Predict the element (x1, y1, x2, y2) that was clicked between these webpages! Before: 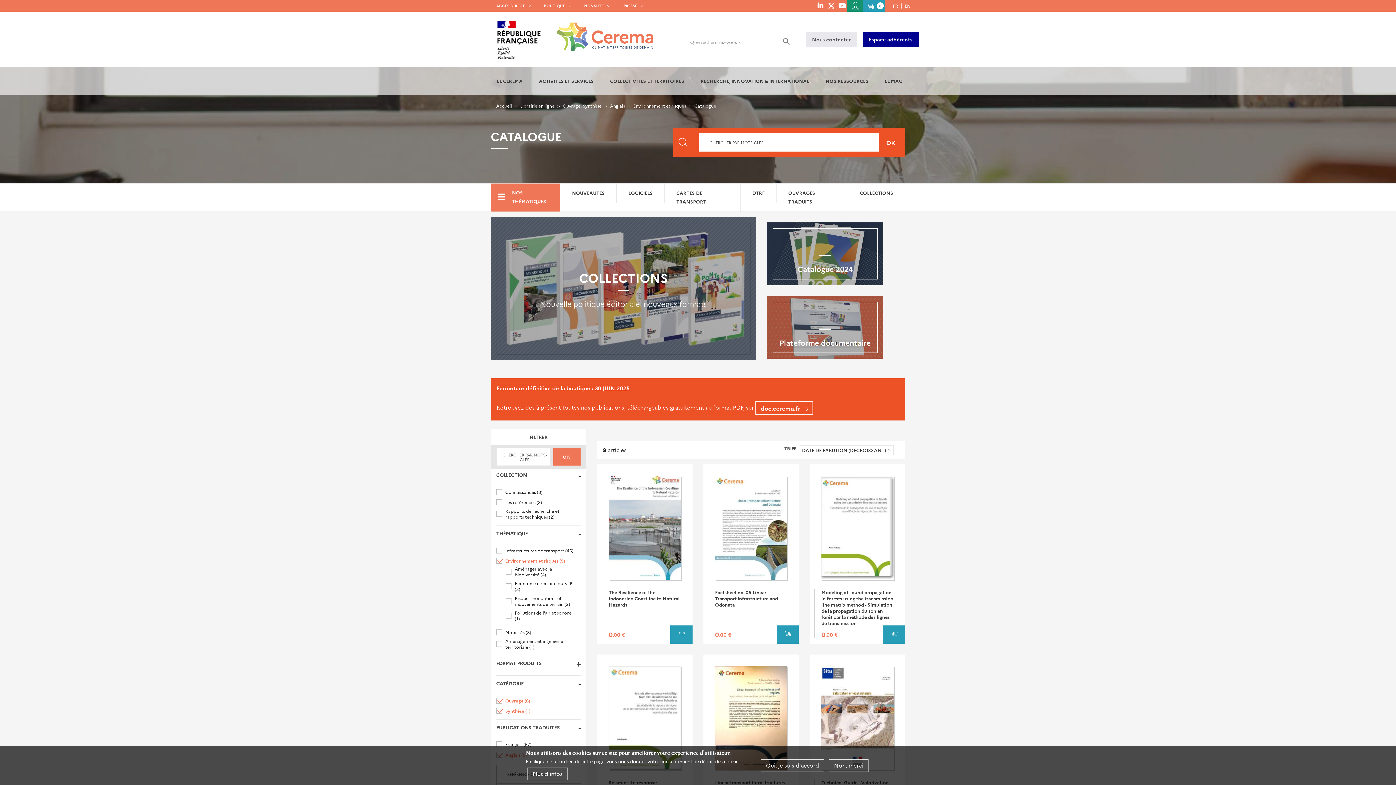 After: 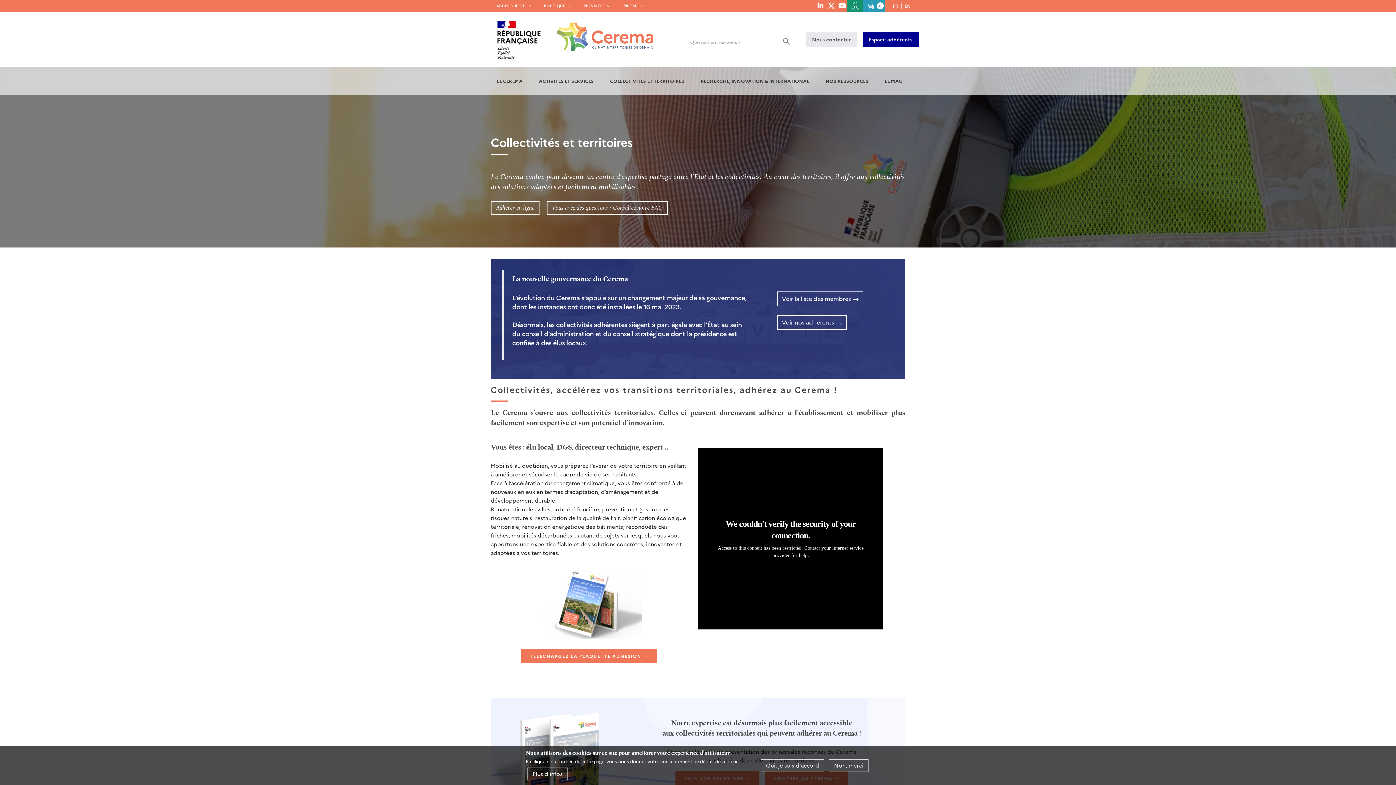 Action: bbox: (605, 66, 689, 95) label: COLLECTIVITÉS ET TERRITOIRES